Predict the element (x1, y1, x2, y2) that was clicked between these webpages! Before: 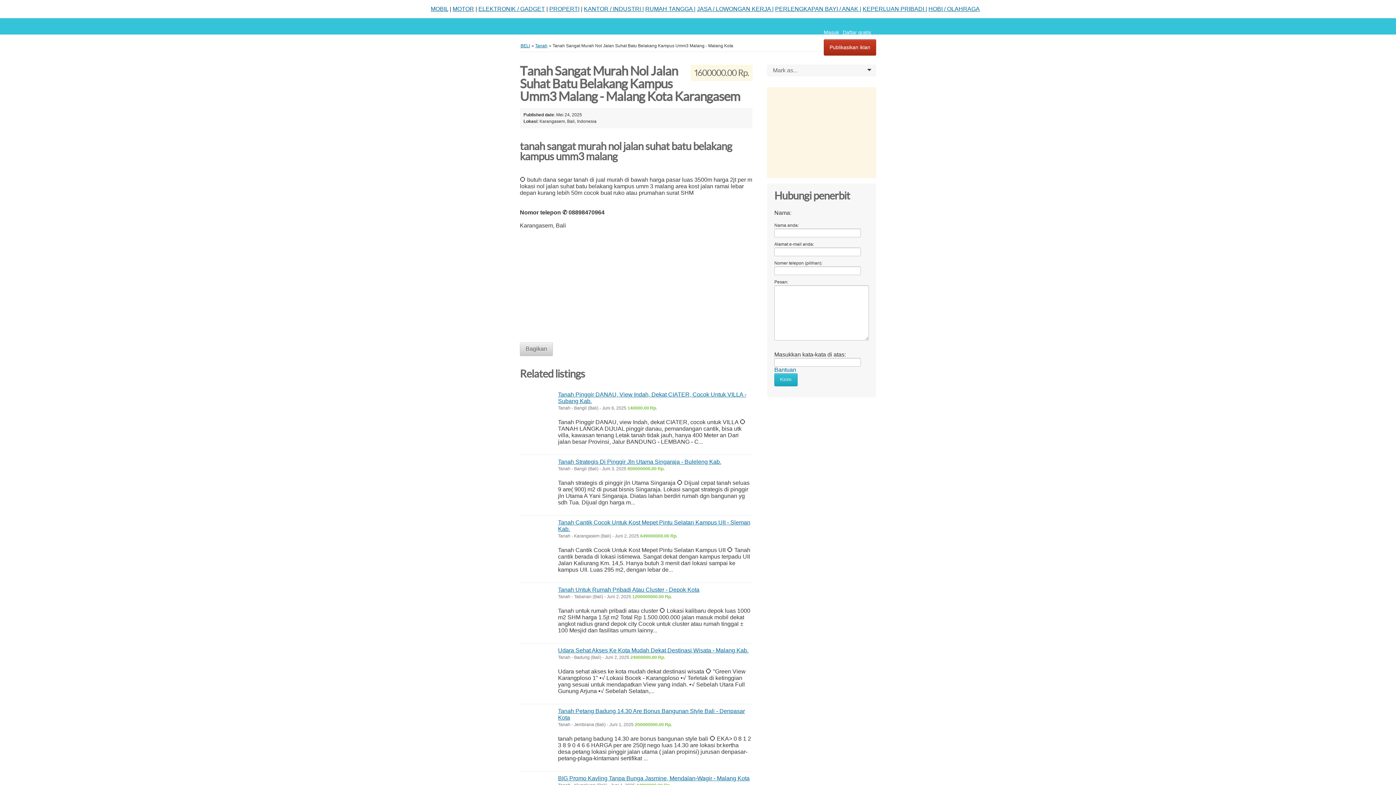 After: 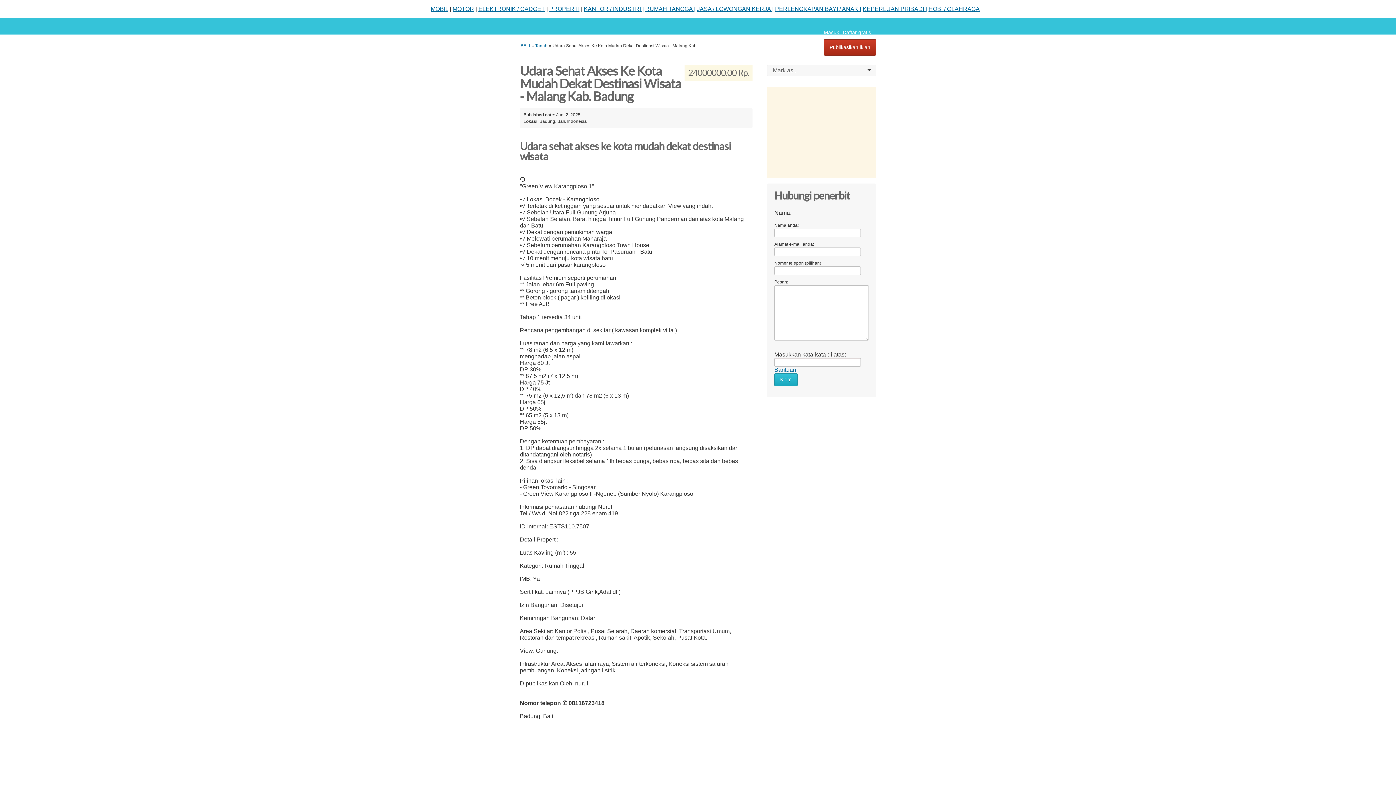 Action: label: Udara Sehat Akses Ke Kota Mudah Dekat Destinasi Wisata - Malang Kab. bbox: (558, 647, 748, 653)